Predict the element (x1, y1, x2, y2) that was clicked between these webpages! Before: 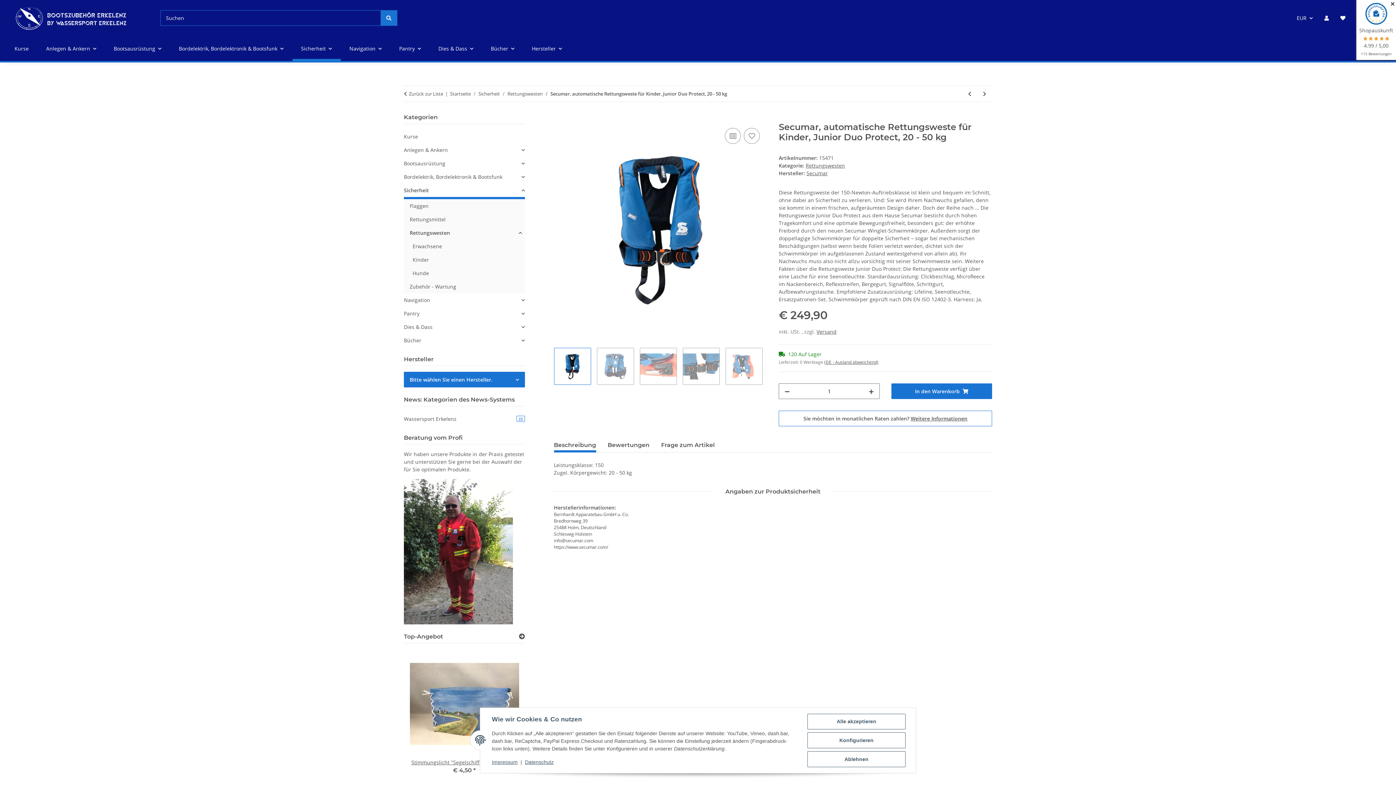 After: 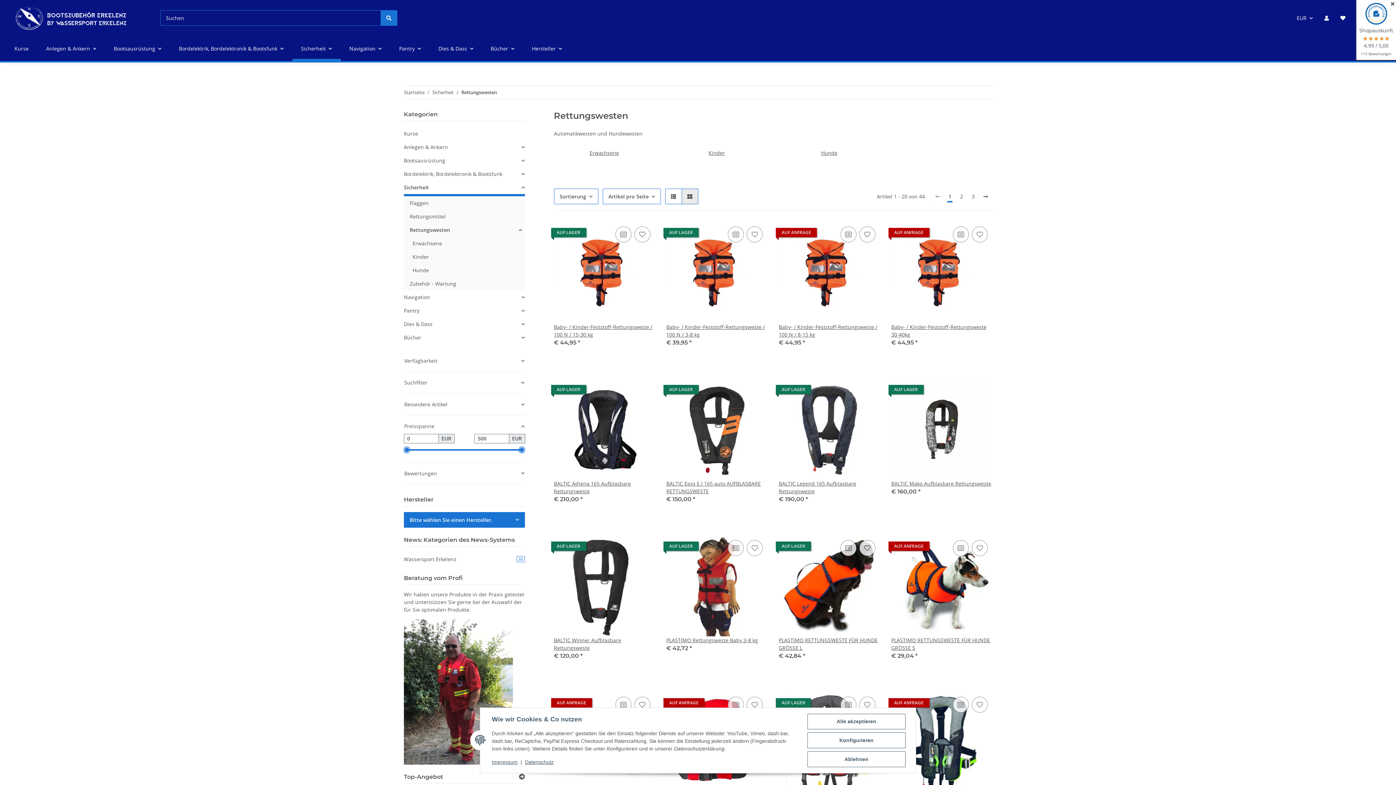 Action: bbox: (409, 90, 443, 97) label: Zurück zur Liste